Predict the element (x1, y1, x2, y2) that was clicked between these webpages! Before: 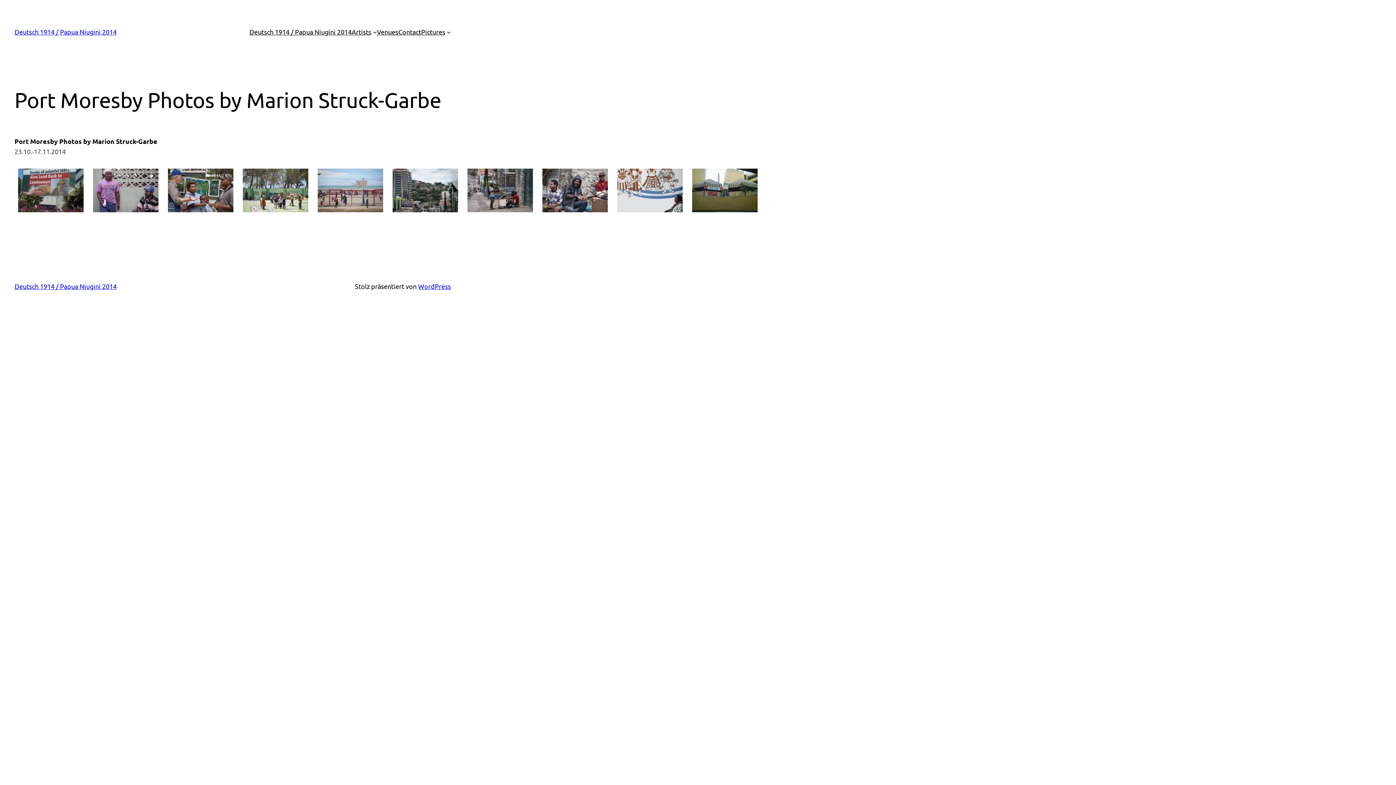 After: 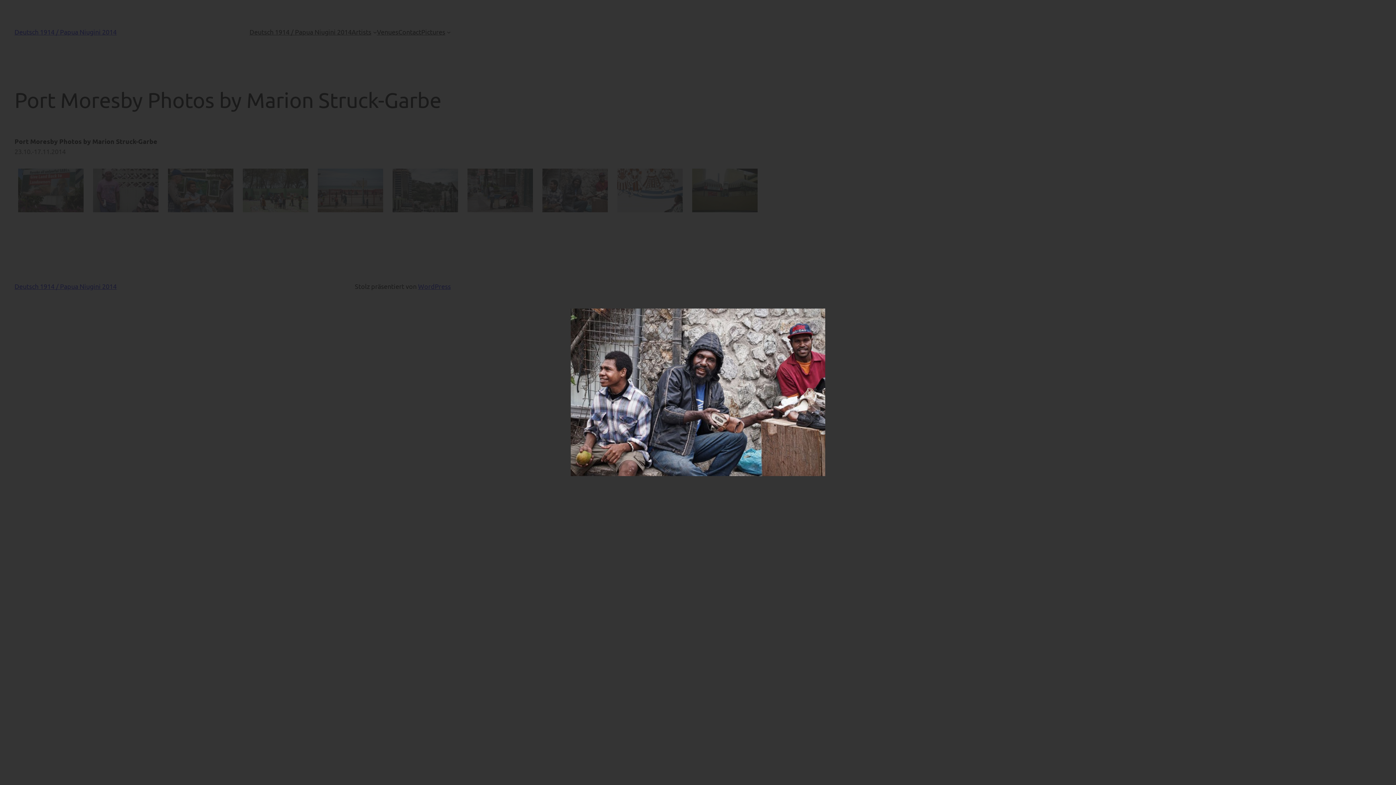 Action: bbox: (538, 165, 611, 216)